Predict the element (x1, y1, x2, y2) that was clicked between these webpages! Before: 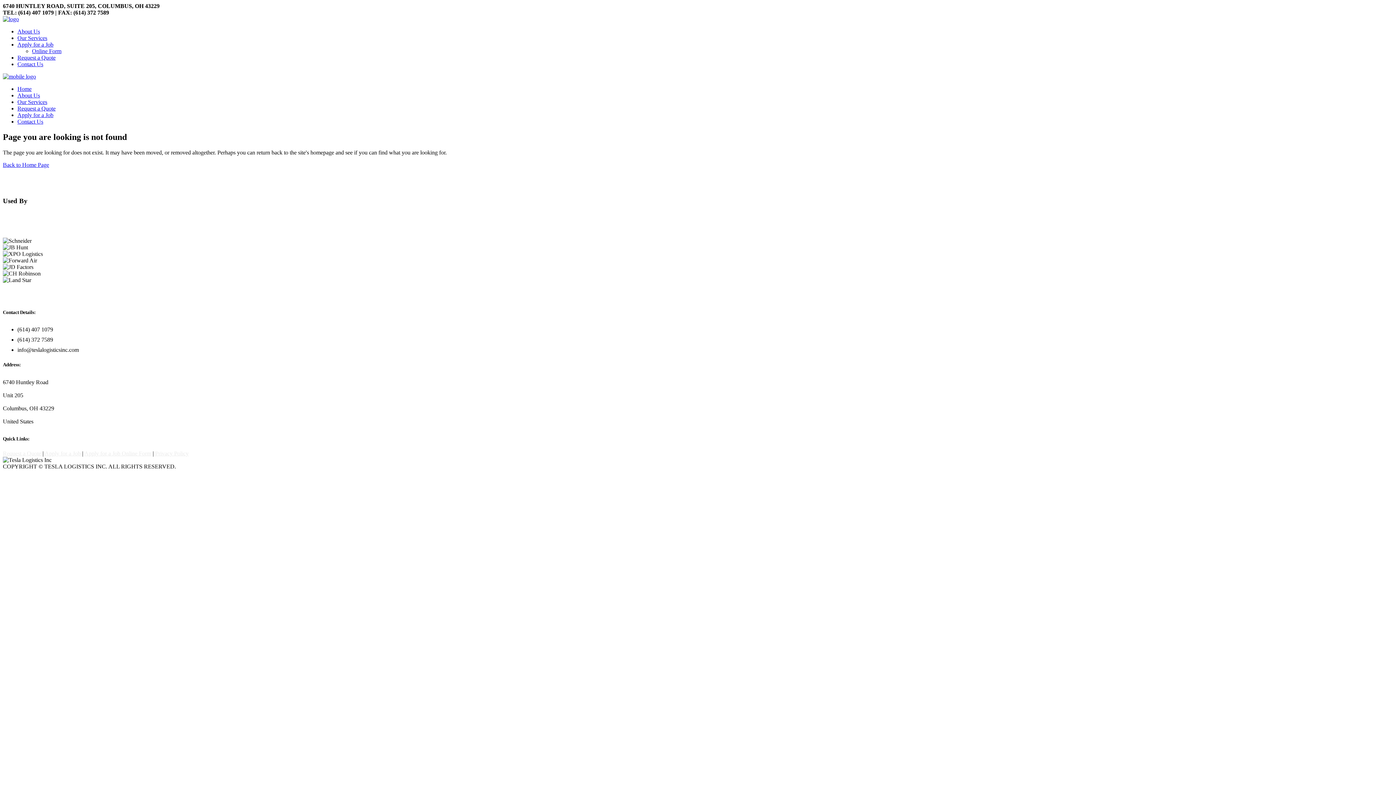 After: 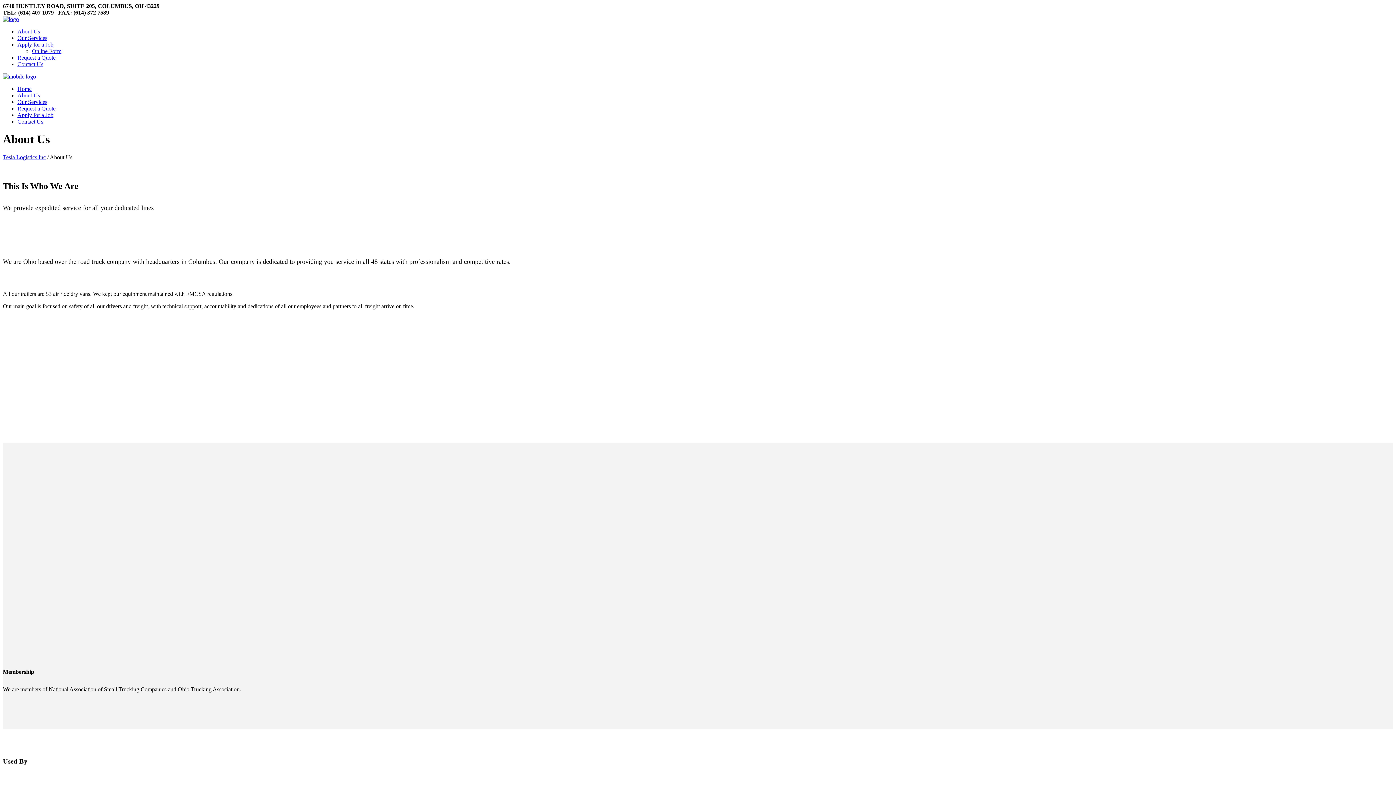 Action: label: About Us bbox: (17, 28, 40, 34)